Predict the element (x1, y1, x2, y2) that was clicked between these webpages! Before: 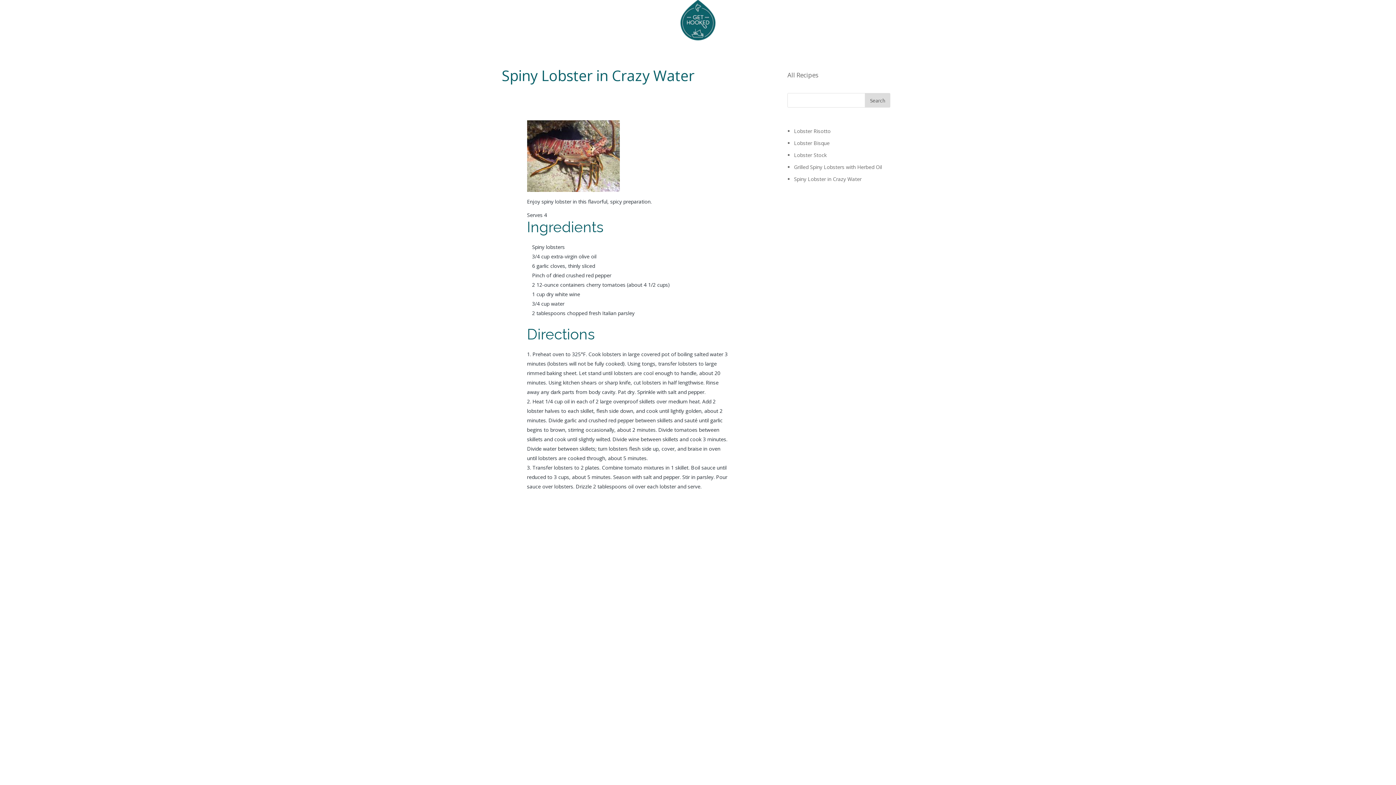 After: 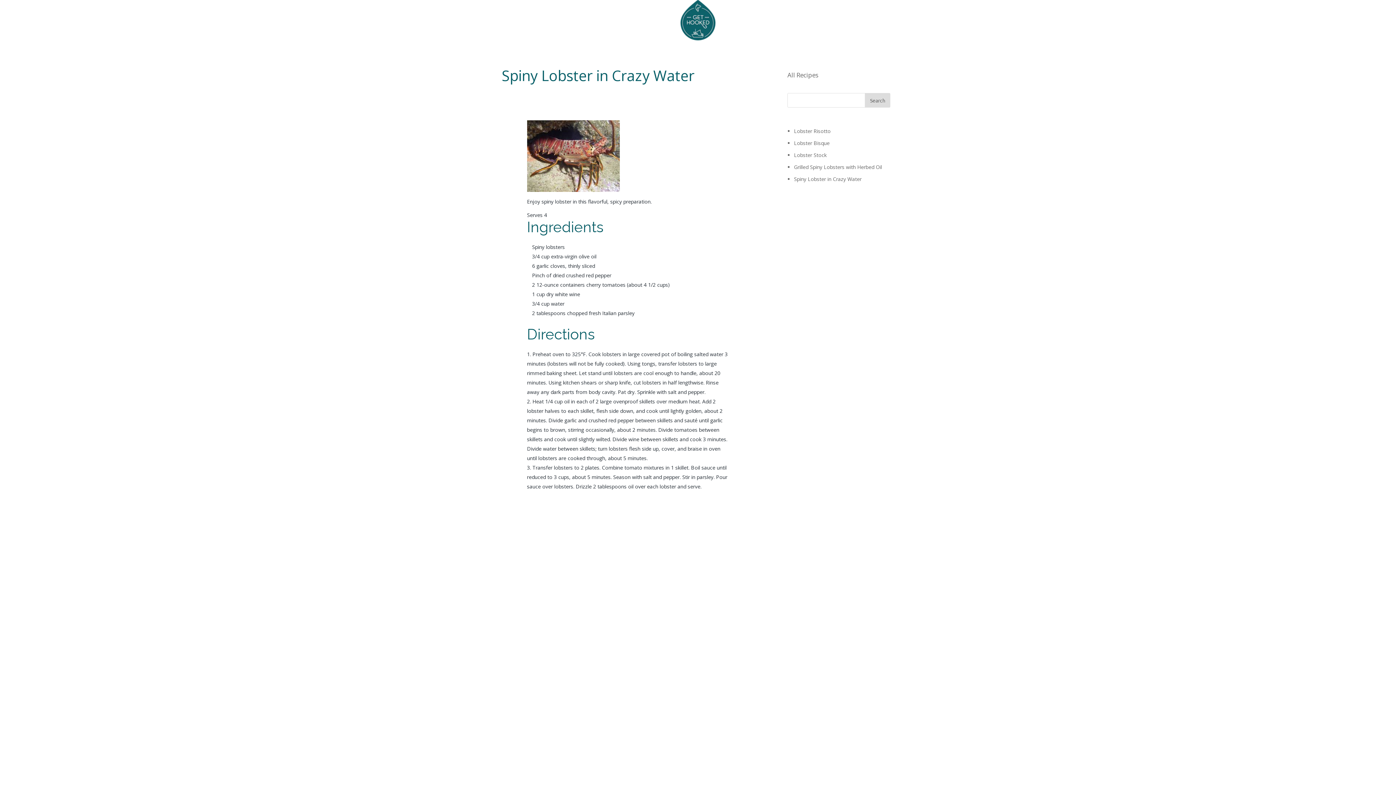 Action: label: Spiny Lobster in Crazy Water bbox: (794, 175, 861, 182)